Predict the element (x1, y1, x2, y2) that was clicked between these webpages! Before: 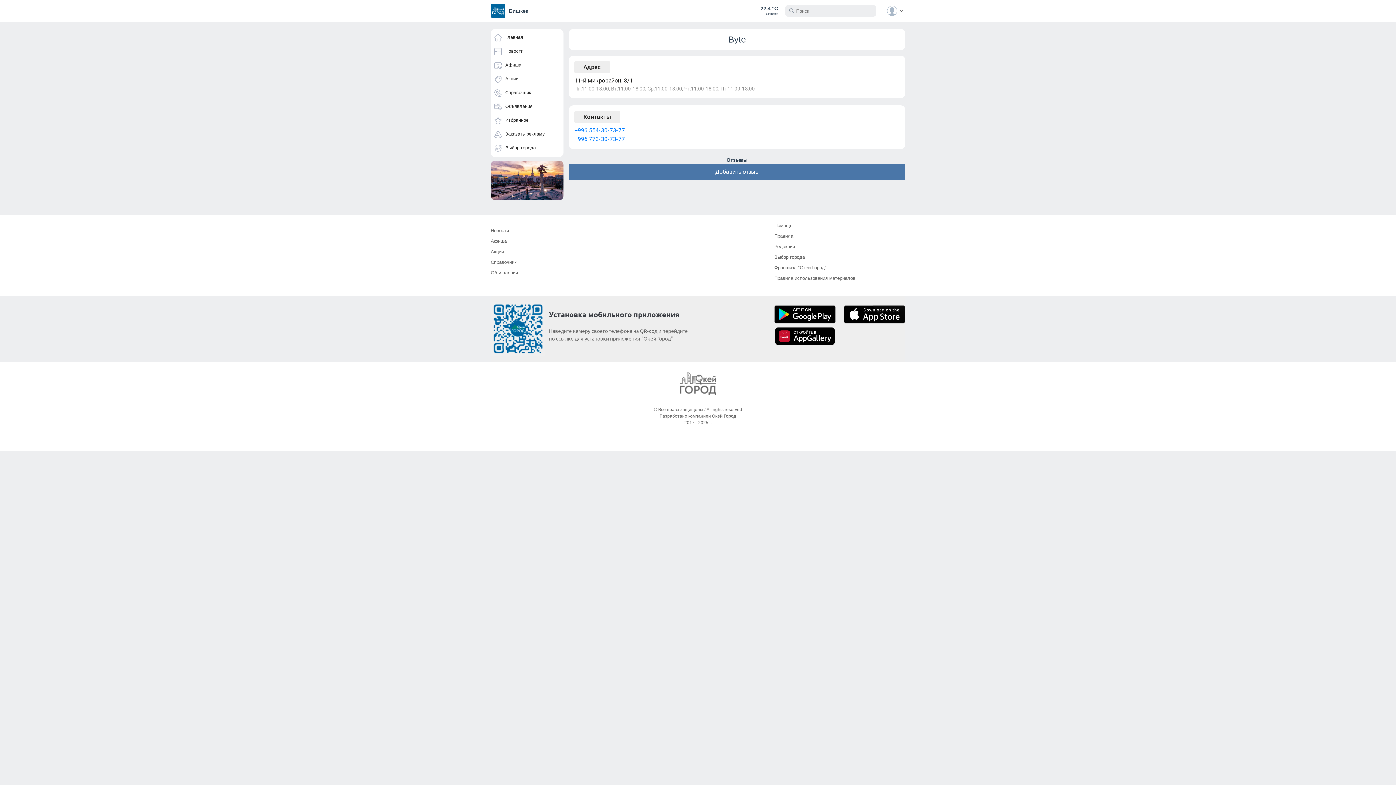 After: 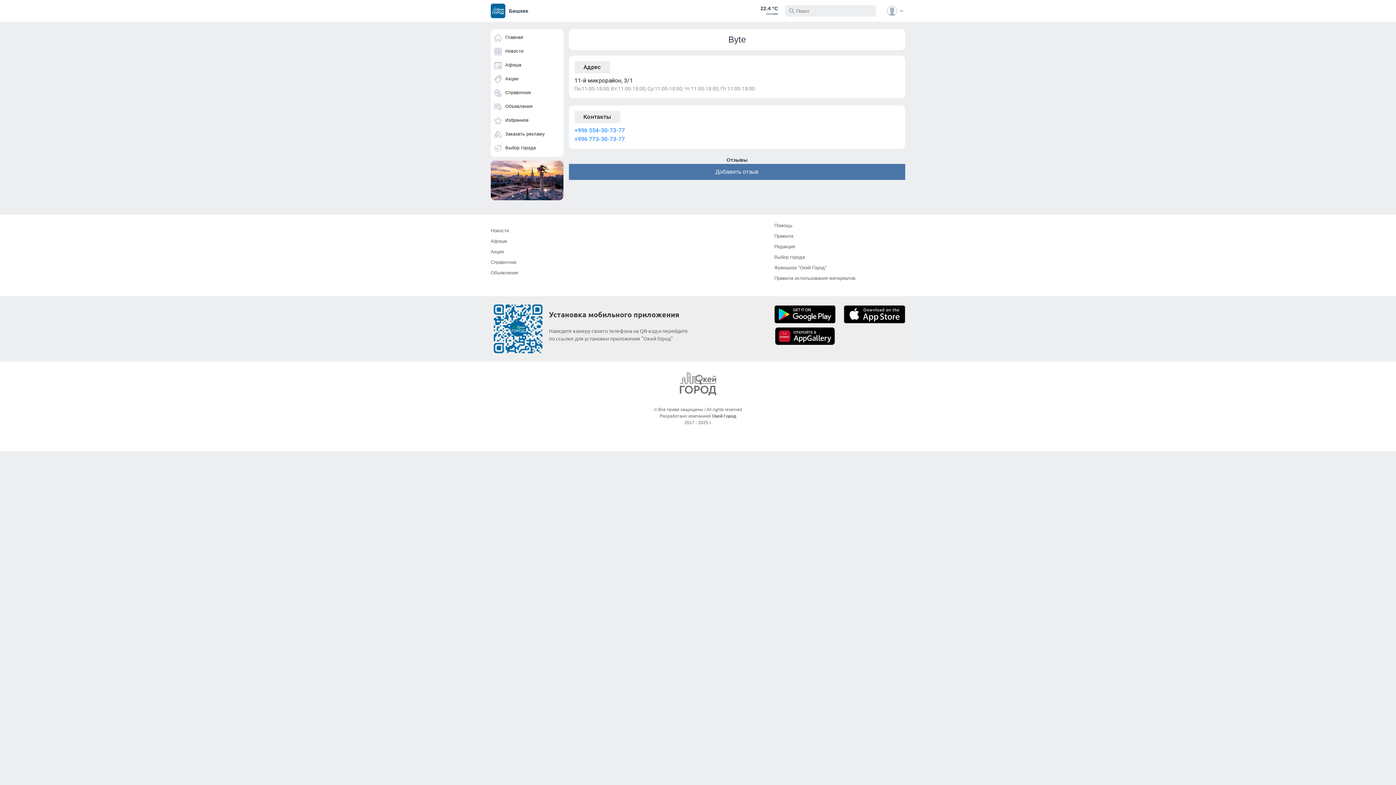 Action: bbox: (774, 305, 836, 323)